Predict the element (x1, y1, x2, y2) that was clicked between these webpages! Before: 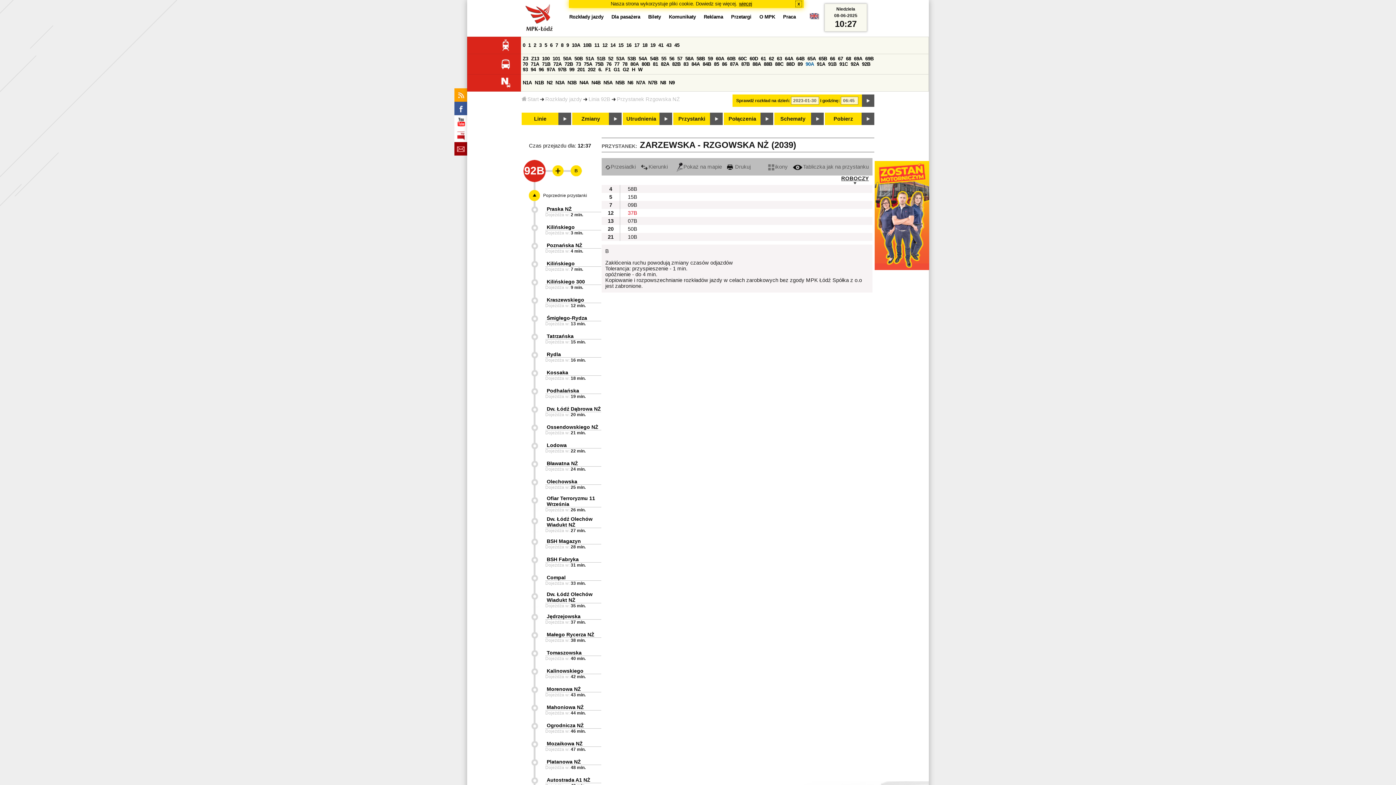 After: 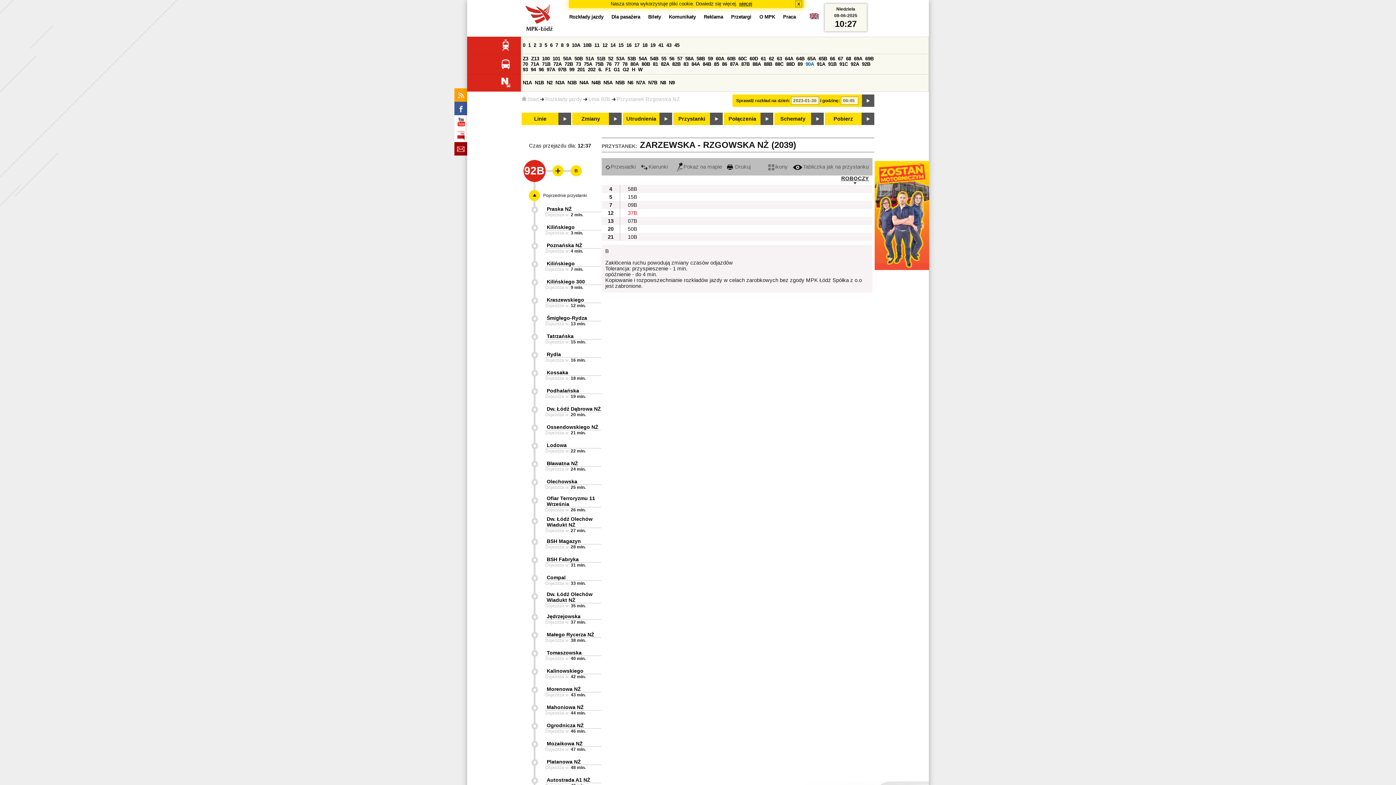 Action: bbox: (727, 164, 750, 169) label:  Drukuj